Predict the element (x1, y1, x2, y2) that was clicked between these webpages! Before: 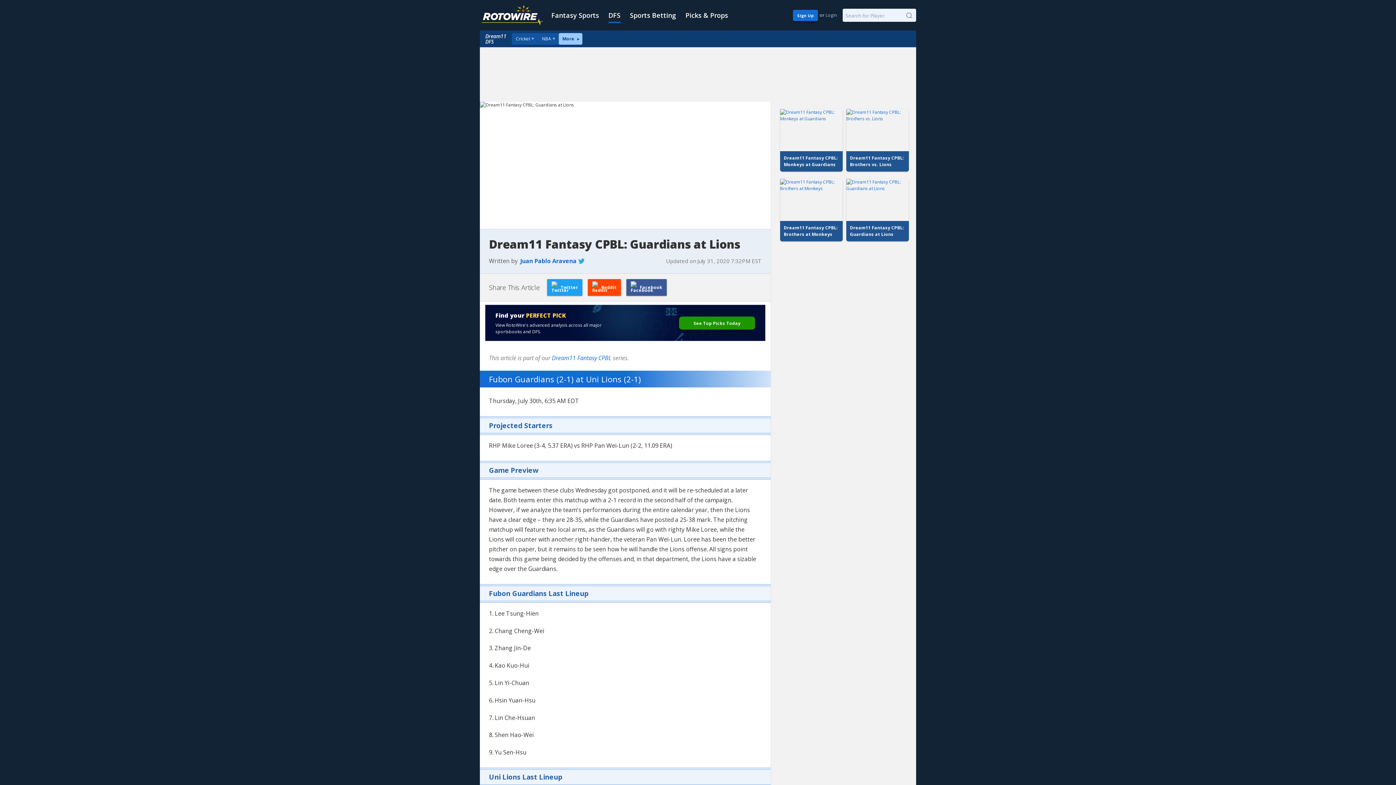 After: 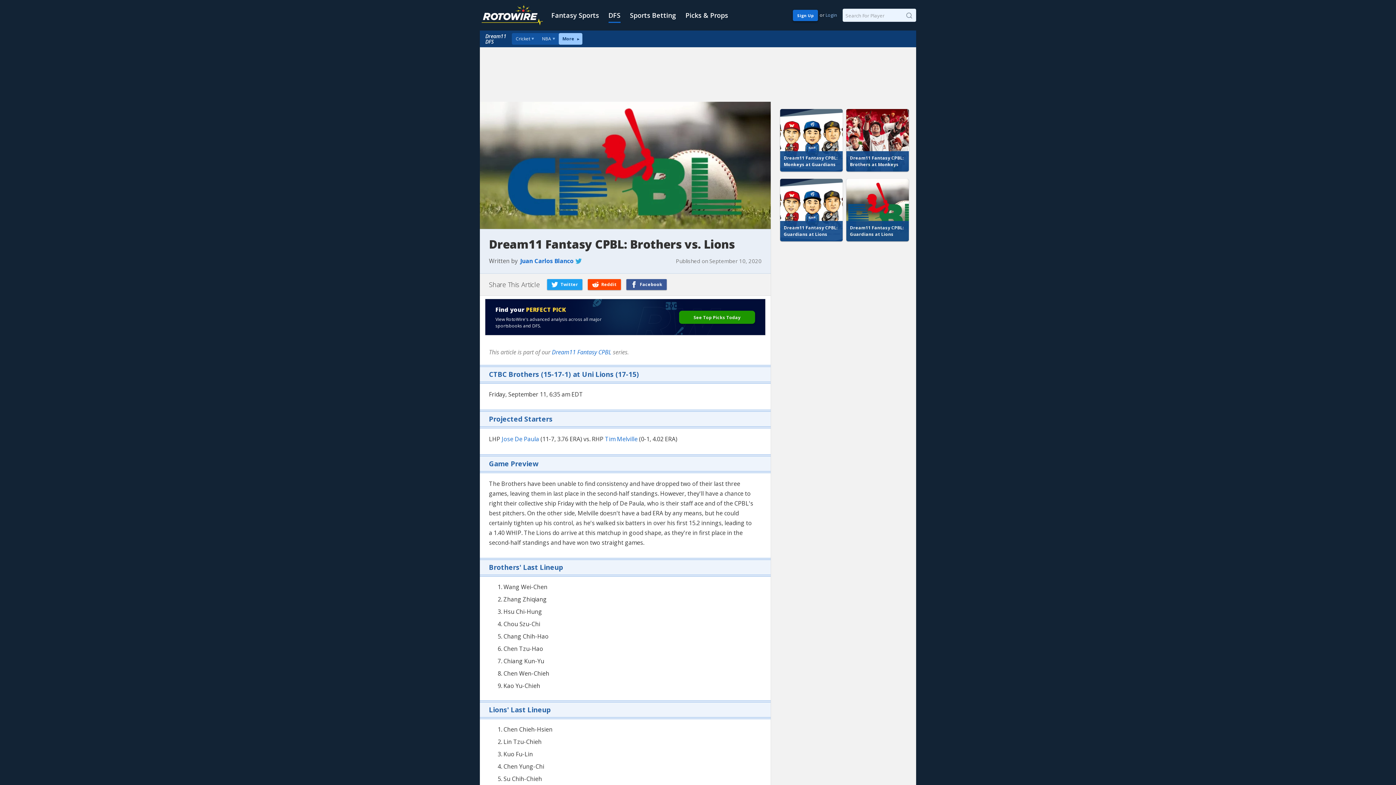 Action: bbox: (846, 109, 909, 171) label: Dream11 Fantasy CPBL: Brothers vs. Lions